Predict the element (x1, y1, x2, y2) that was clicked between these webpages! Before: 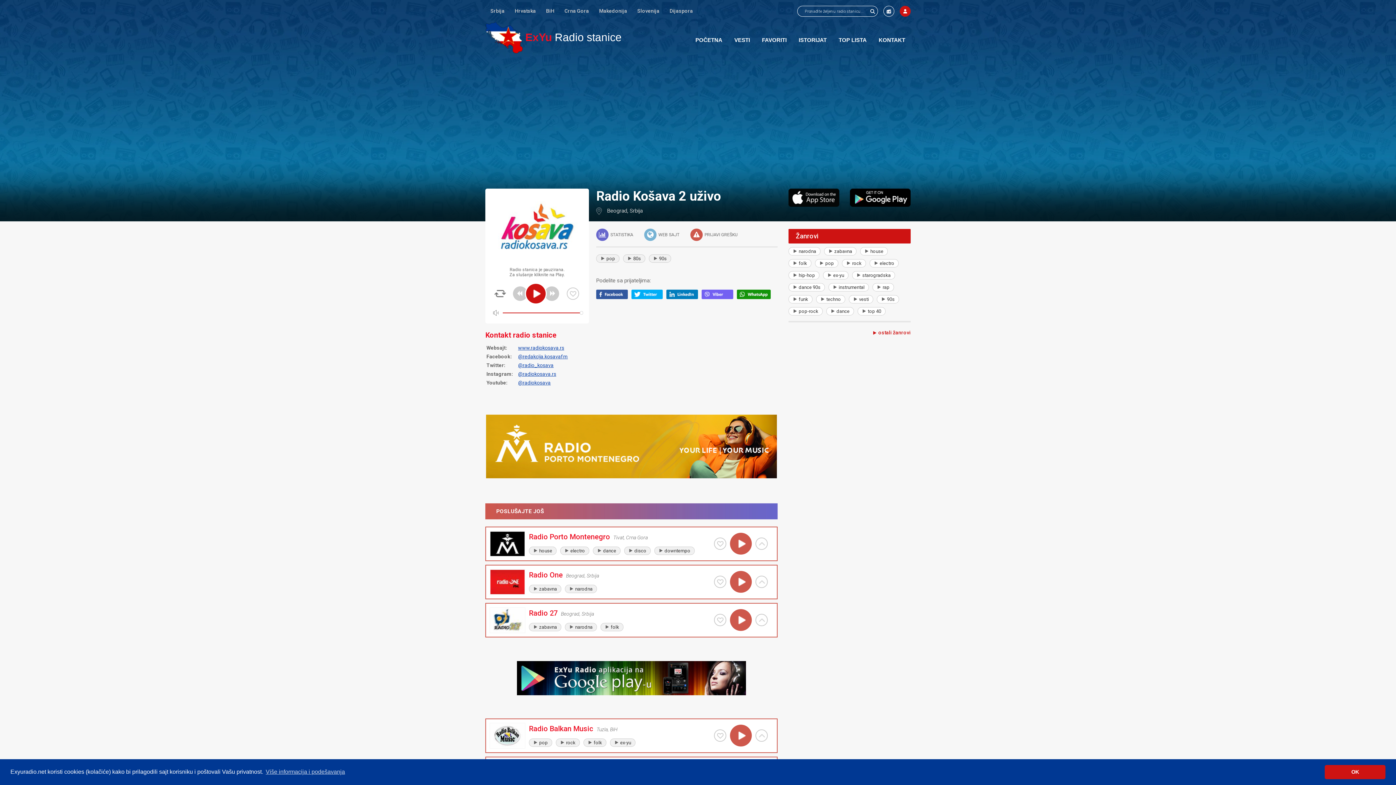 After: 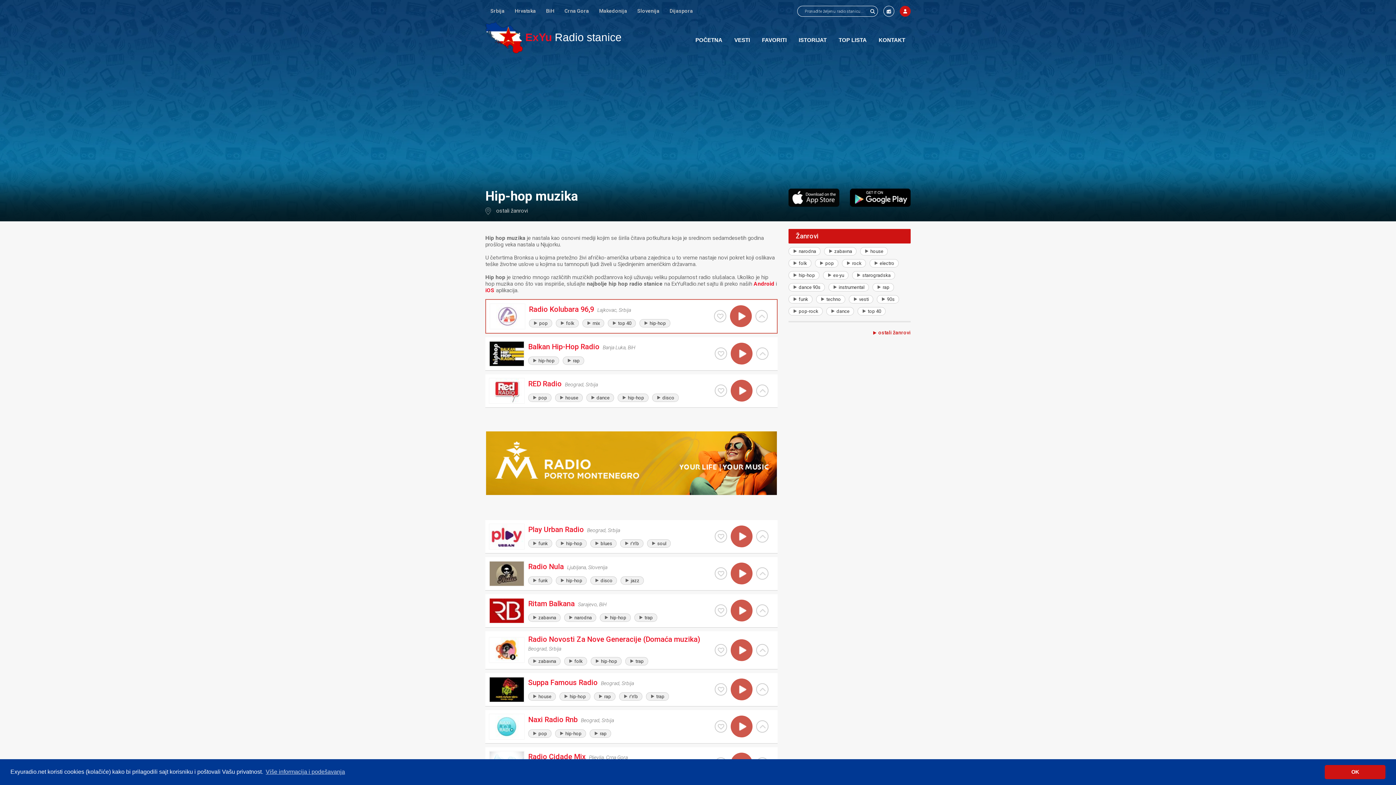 Action: bbox: (788, 271, 819, 279) label: hip-hop